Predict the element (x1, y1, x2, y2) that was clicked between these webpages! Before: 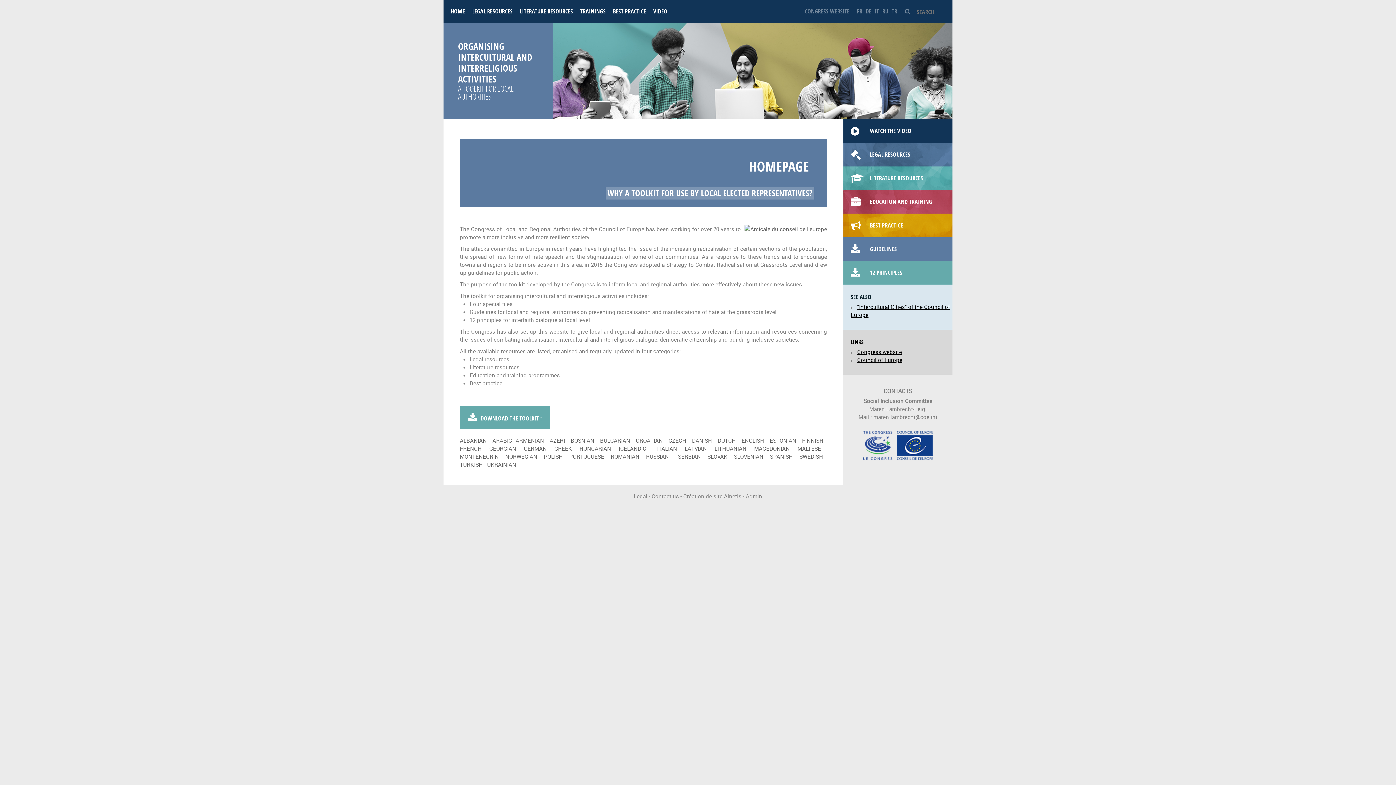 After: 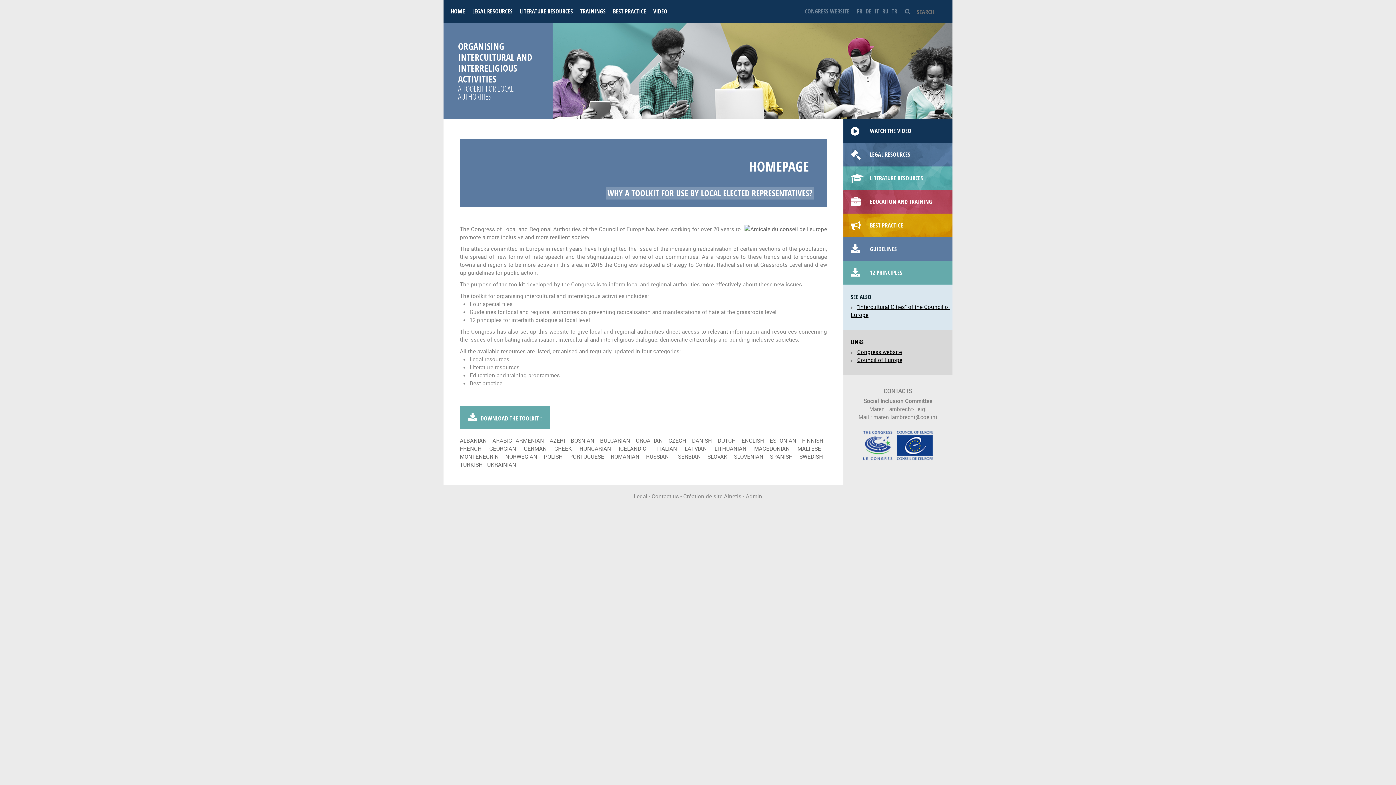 Action: label: HOME bbox: (450, 0, 465, 22)